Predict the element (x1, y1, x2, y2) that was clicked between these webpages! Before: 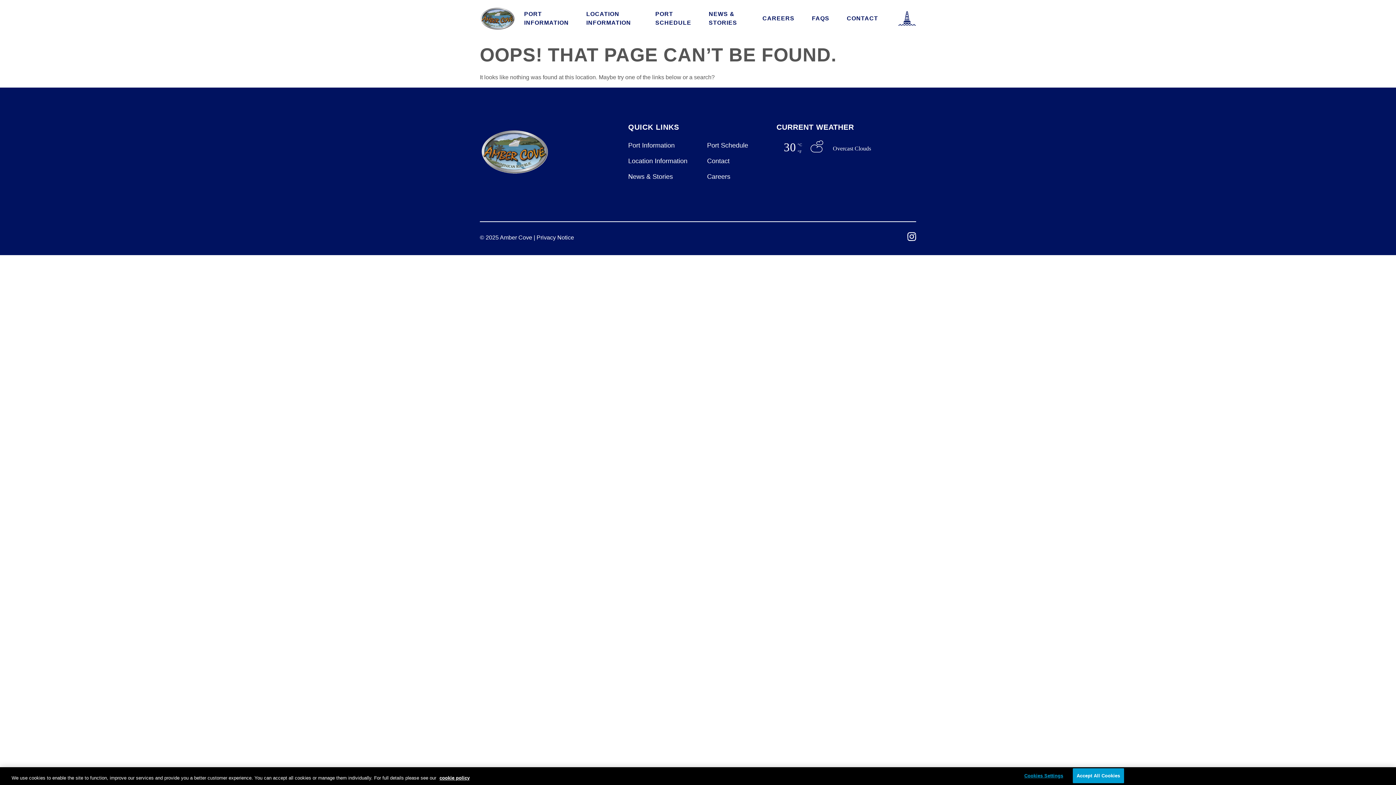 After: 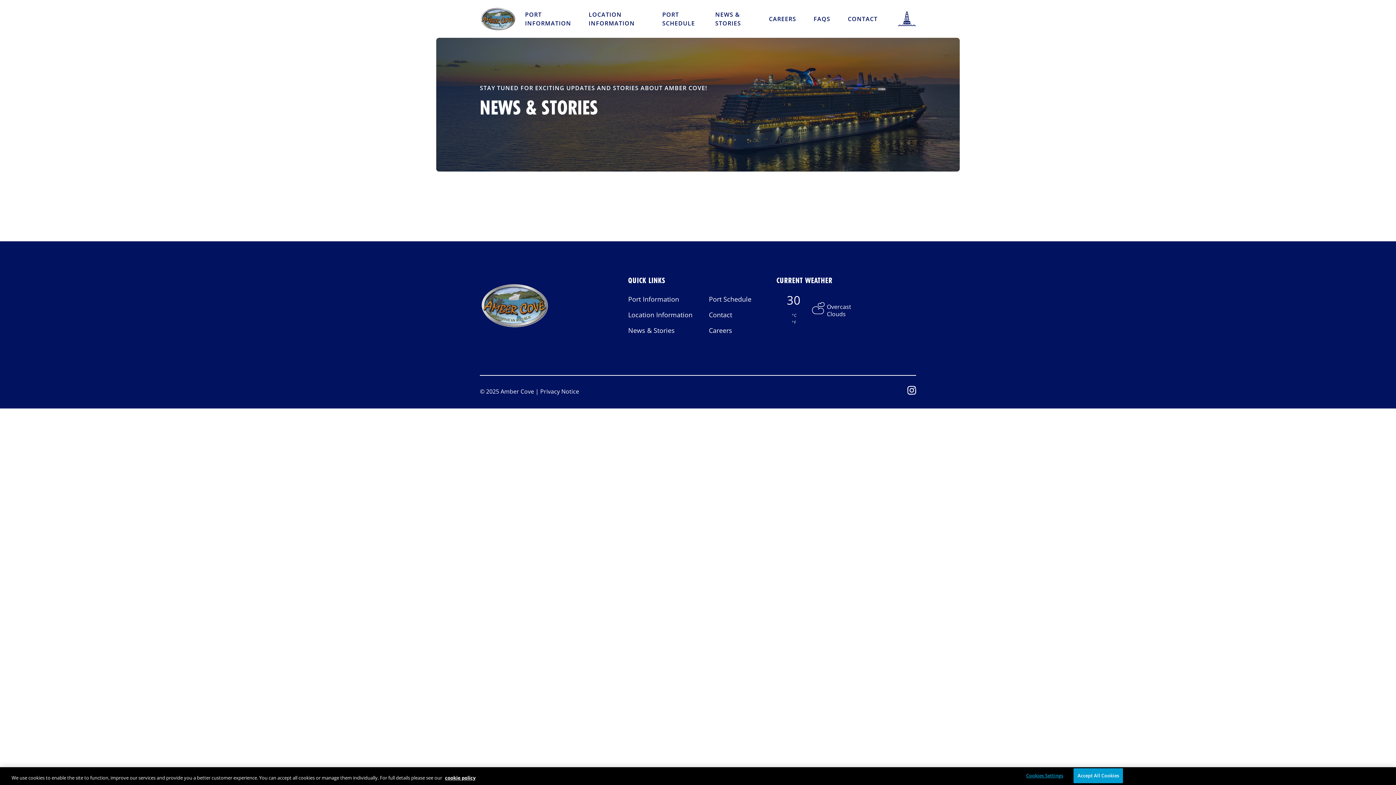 Action: bbox: (708, 6, 745, 30) label: NEWS & STORIES